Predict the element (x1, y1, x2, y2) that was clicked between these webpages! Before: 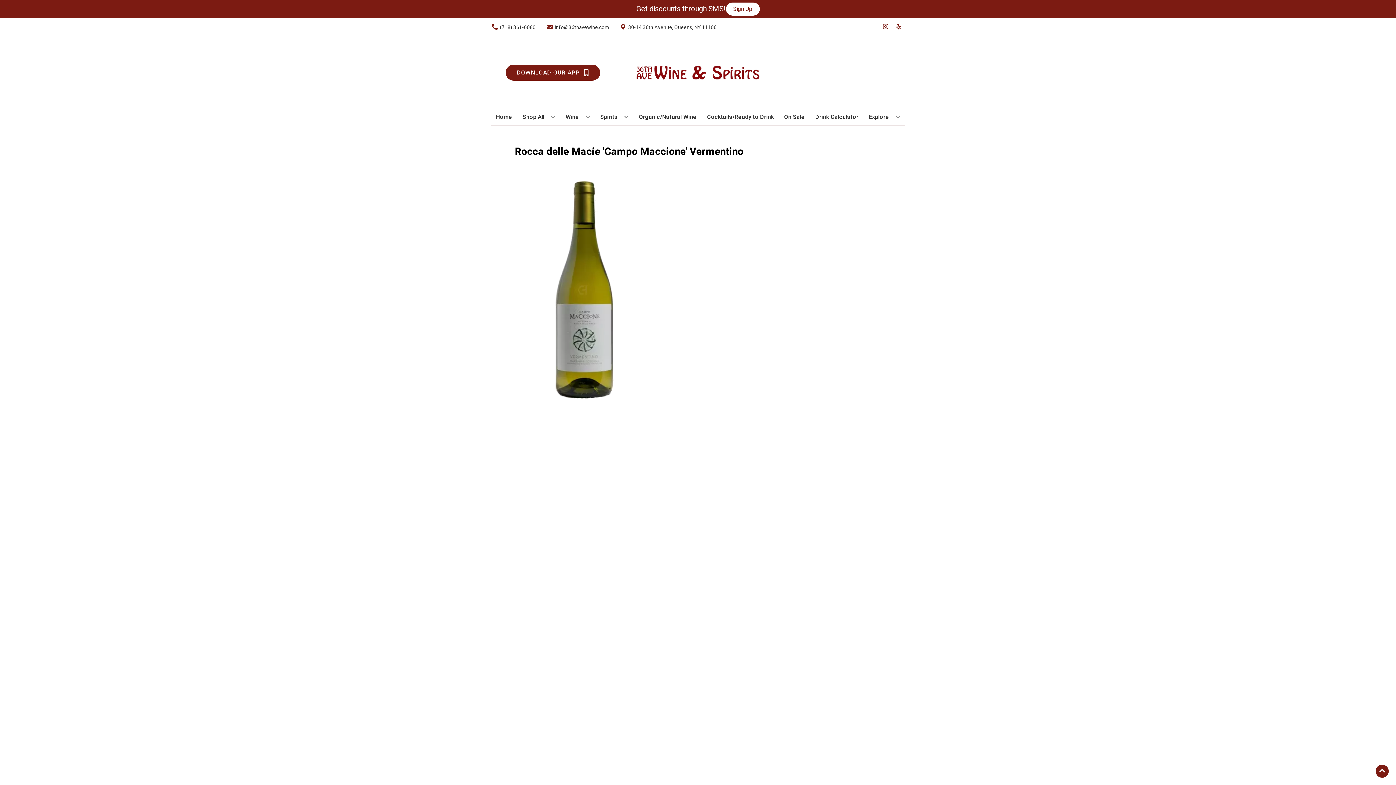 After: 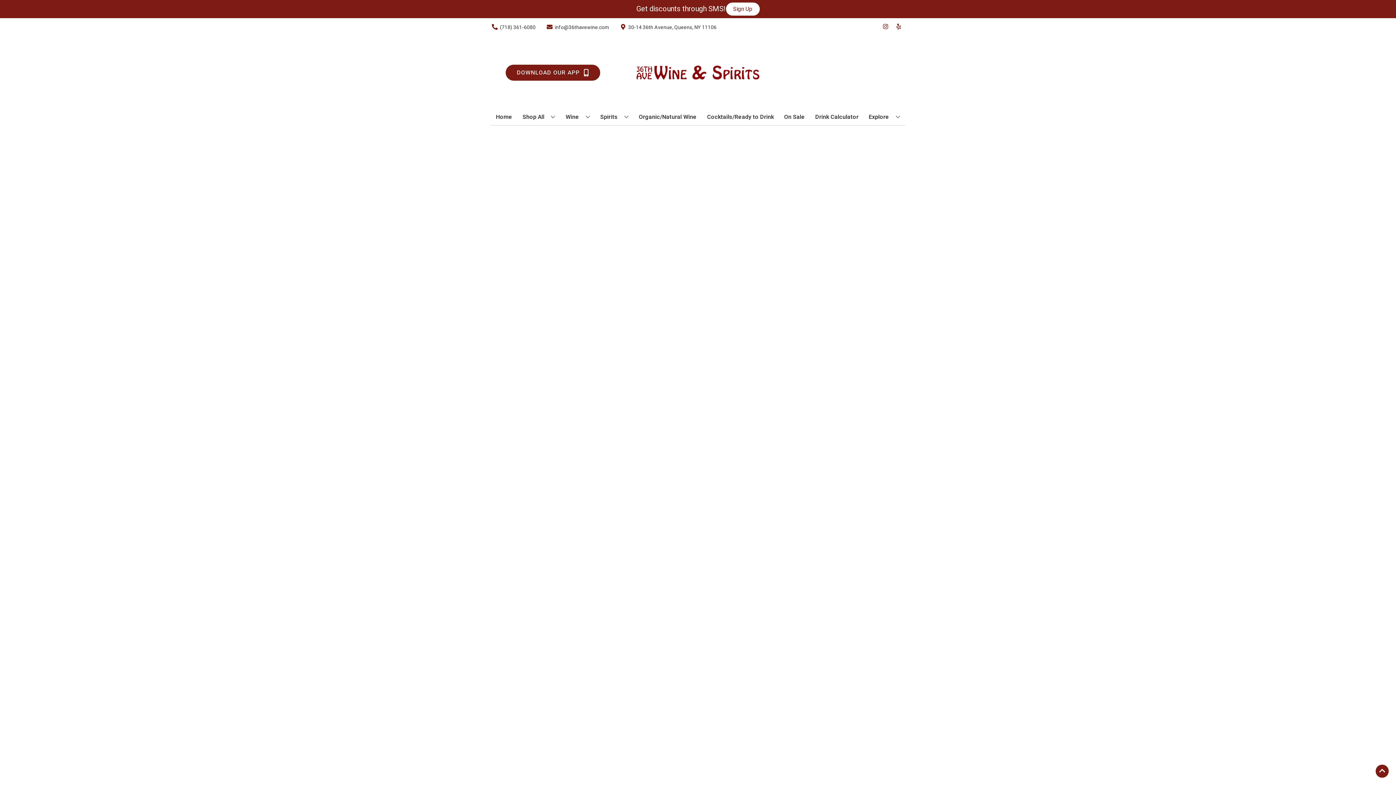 Action: label: On Sale bbox: (781, 109, 808, 125)